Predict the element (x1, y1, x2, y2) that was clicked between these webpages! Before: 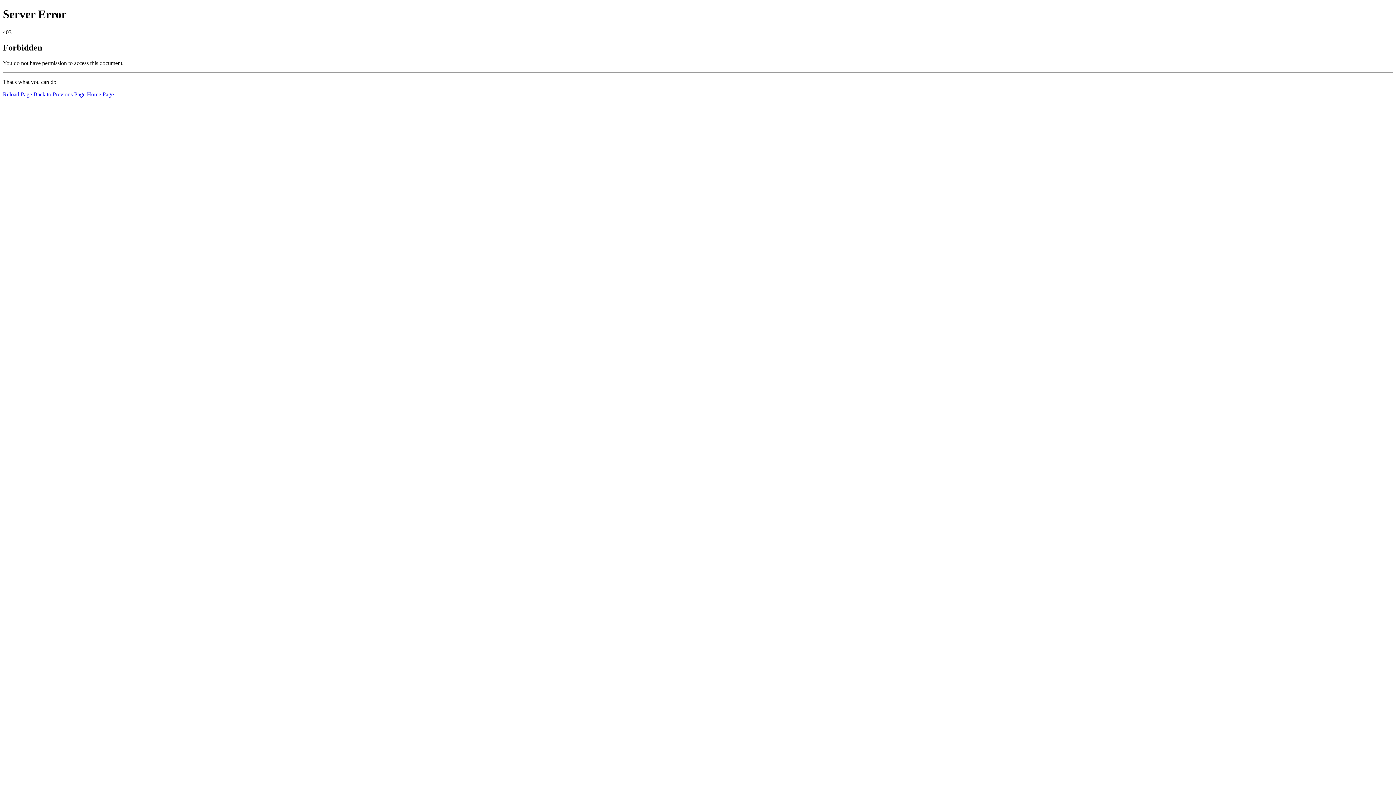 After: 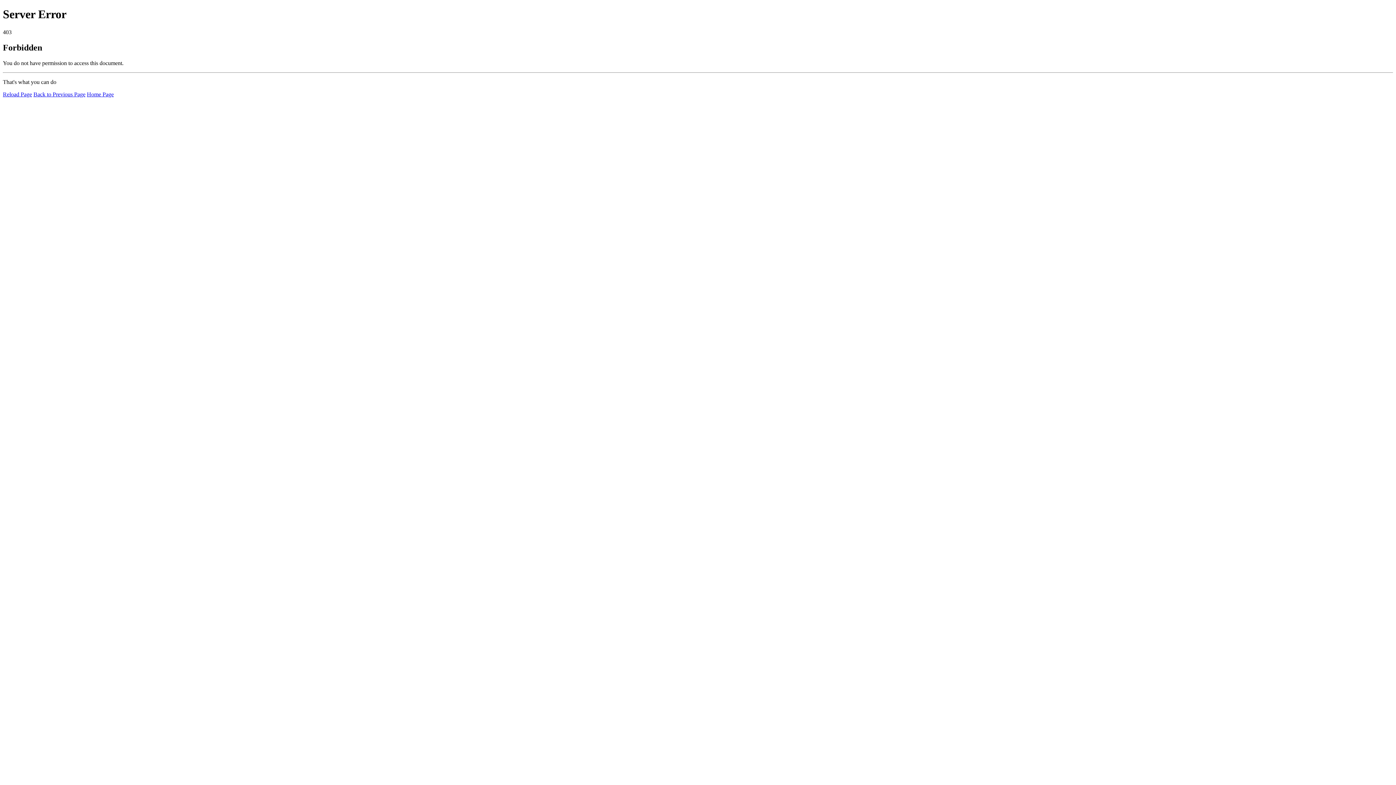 Action: label: Home Page bbox: (86, 91, 113, 97)